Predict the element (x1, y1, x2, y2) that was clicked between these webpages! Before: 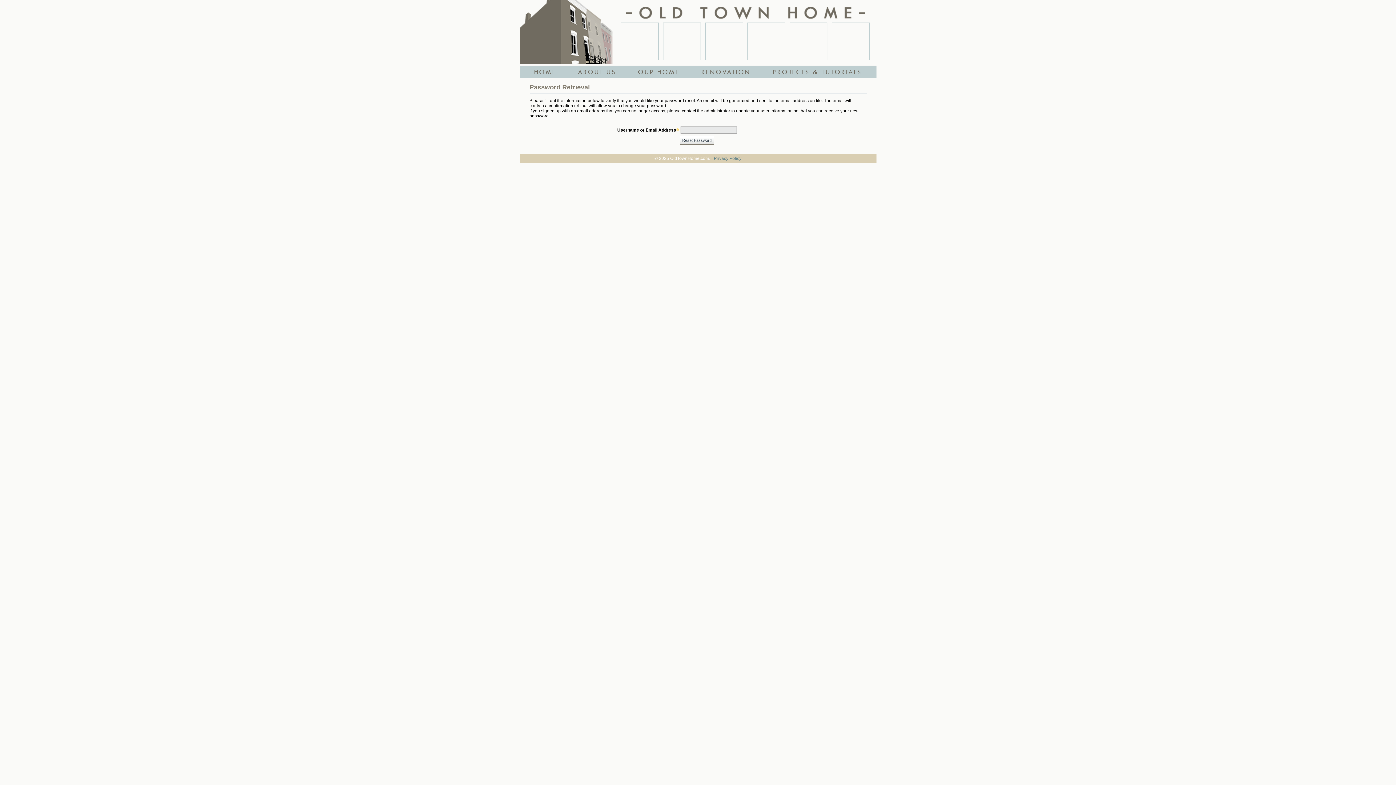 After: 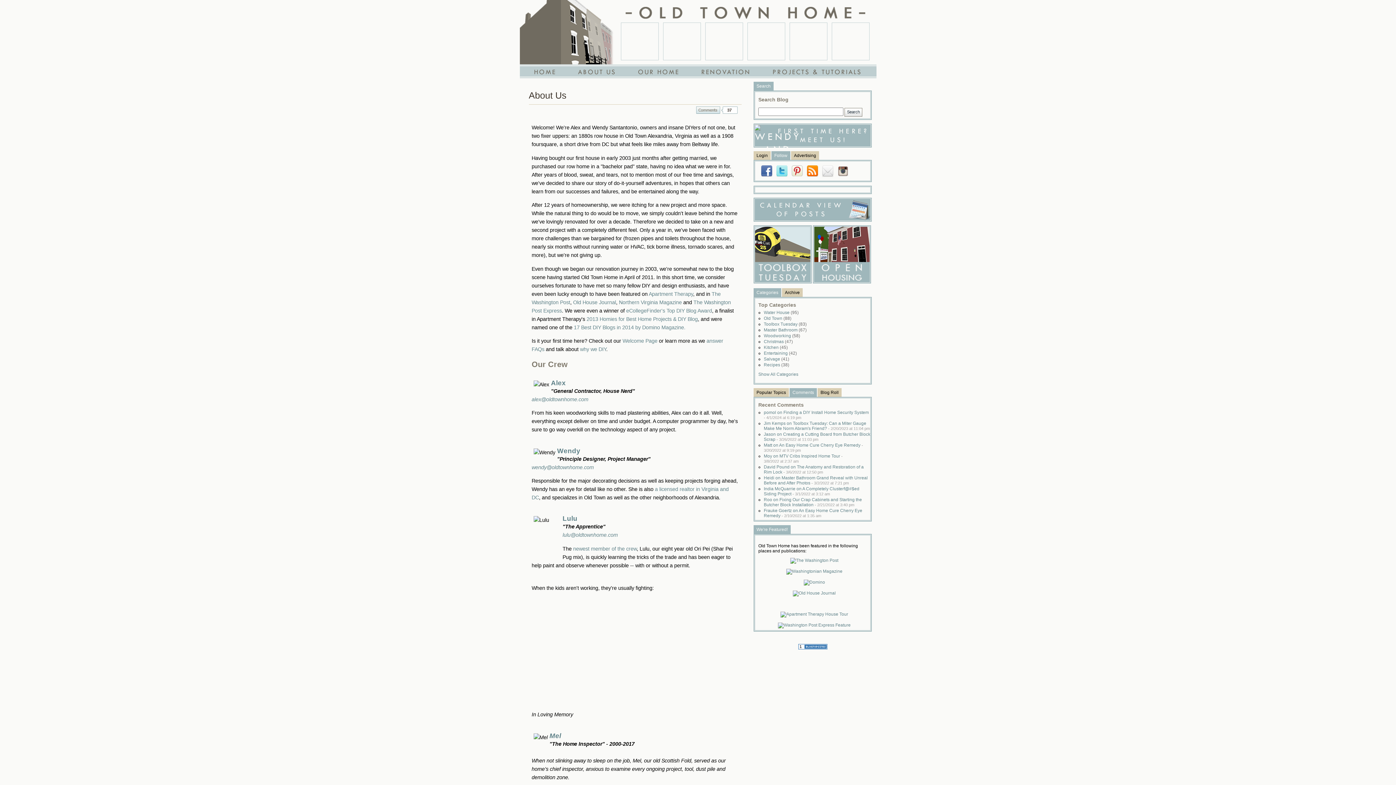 Action: bbox: (573, 70, 620, 75) label: ABOUT US